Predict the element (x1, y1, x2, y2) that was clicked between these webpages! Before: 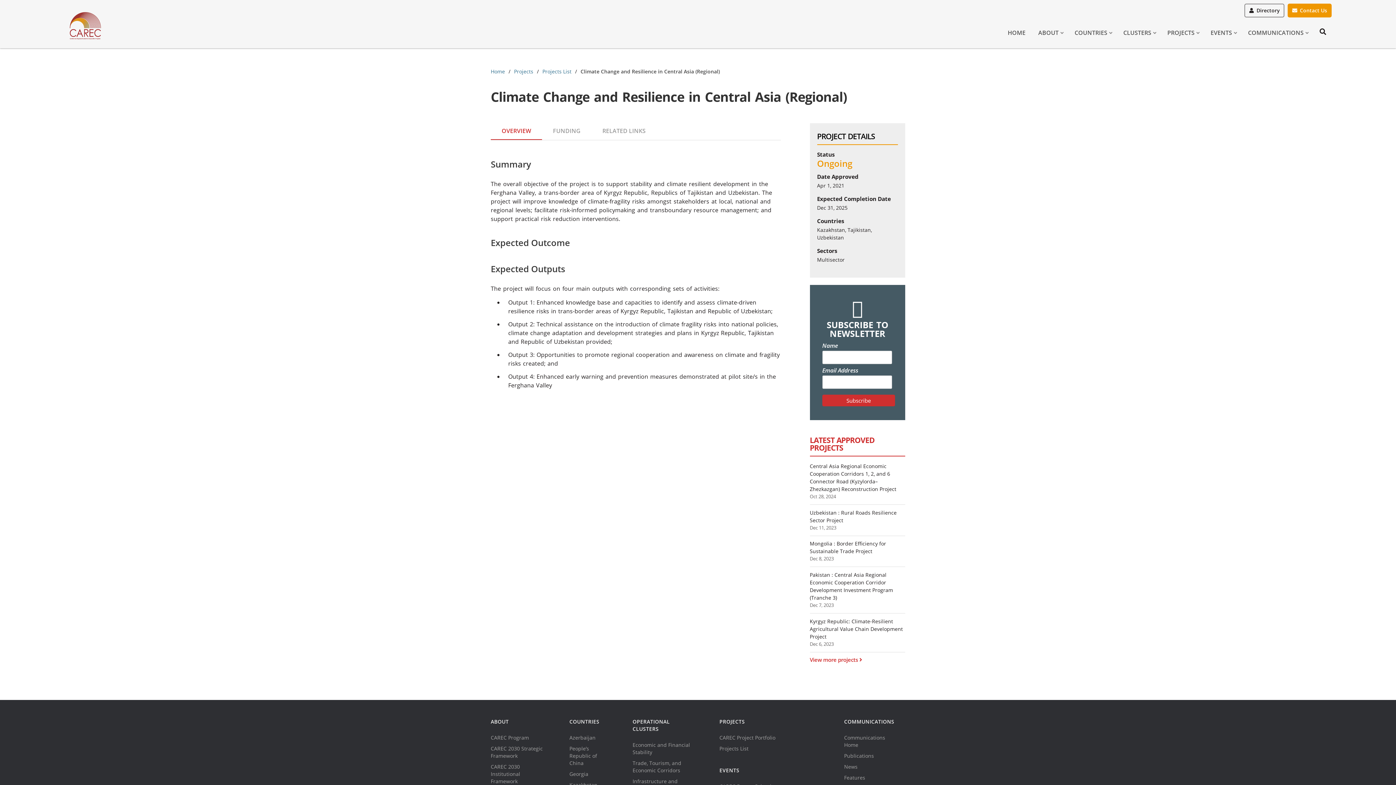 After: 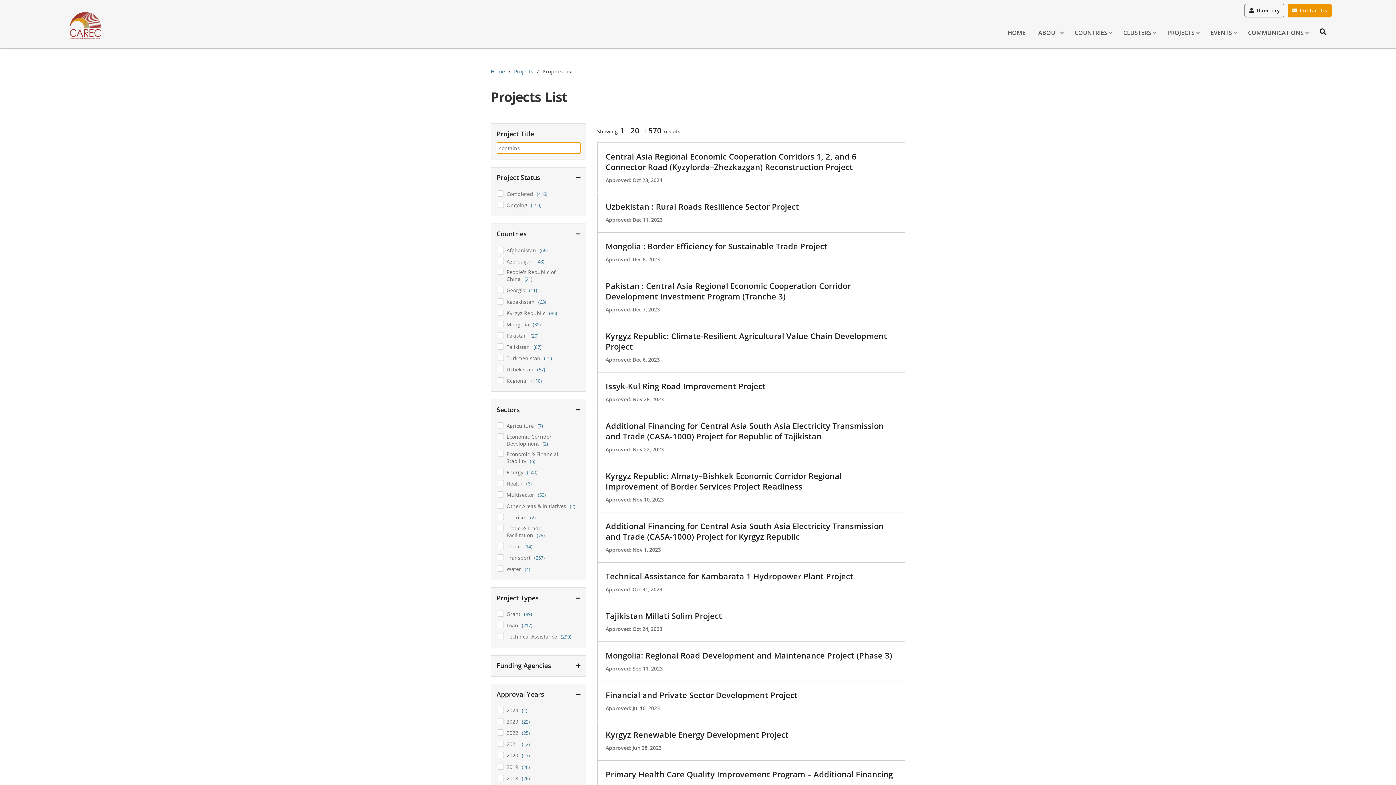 Action: label: View more projects  bbox: (810, 656, 905, 663)